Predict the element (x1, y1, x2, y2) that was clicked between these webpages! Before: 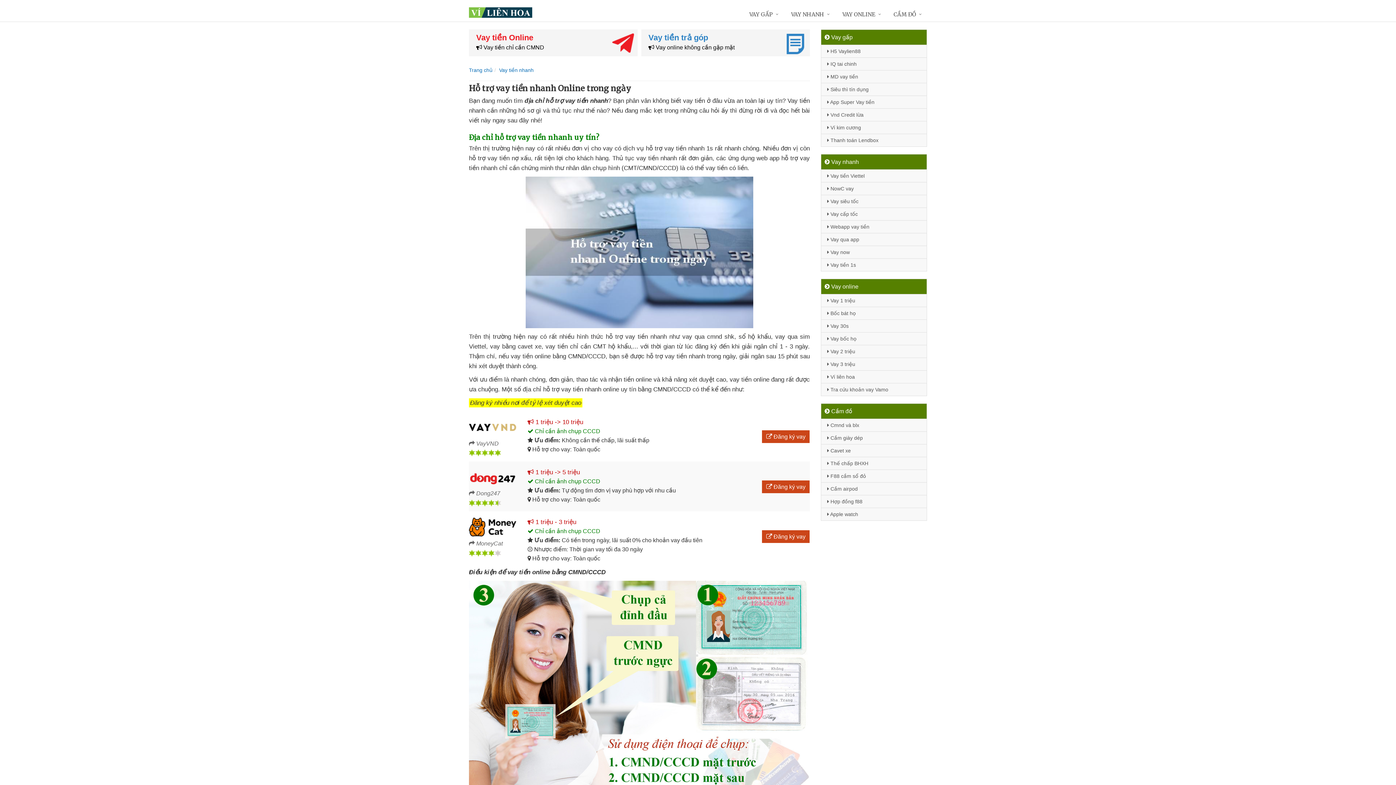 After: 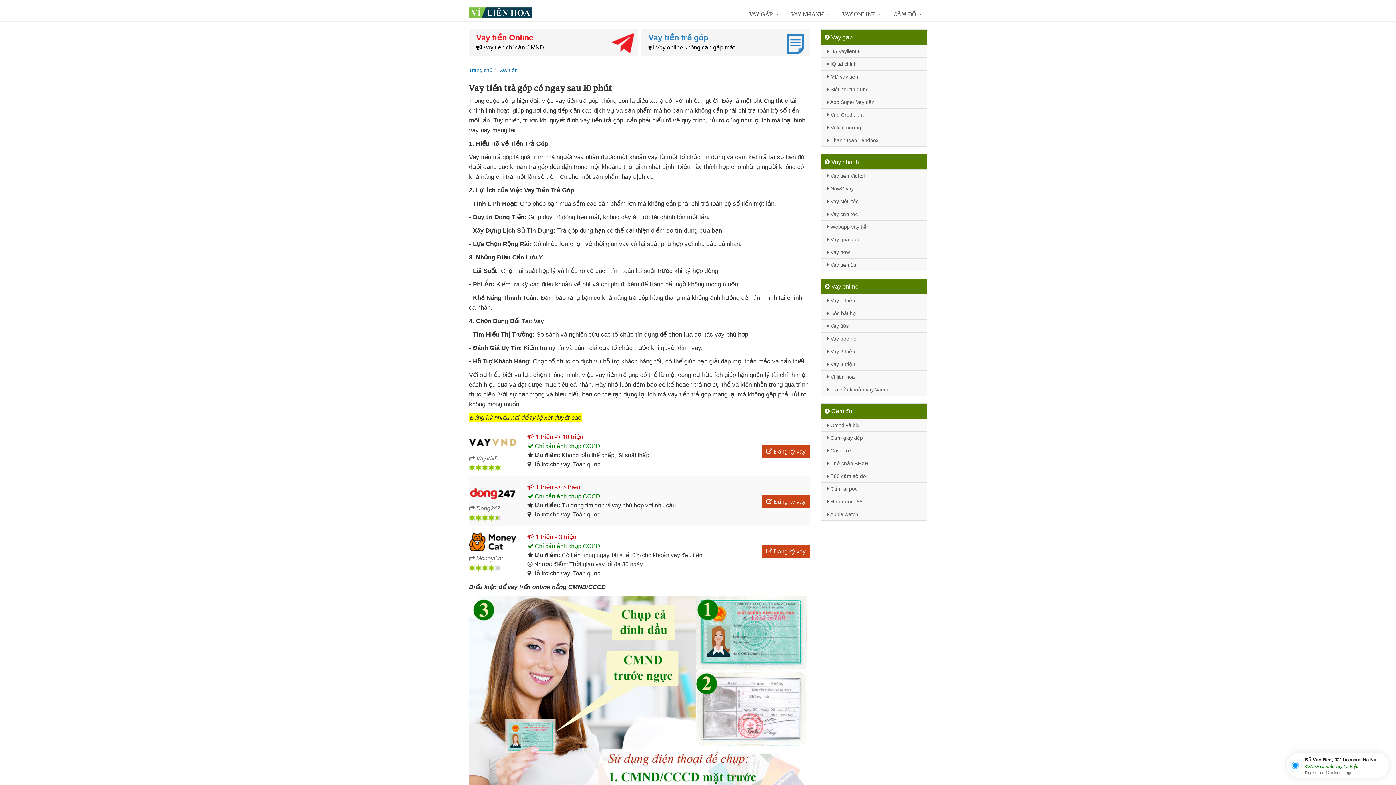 Action: label: Vay tiền trả góp
 Vay online không cần gặp mặt bbox: (641, 29, 810, 56)